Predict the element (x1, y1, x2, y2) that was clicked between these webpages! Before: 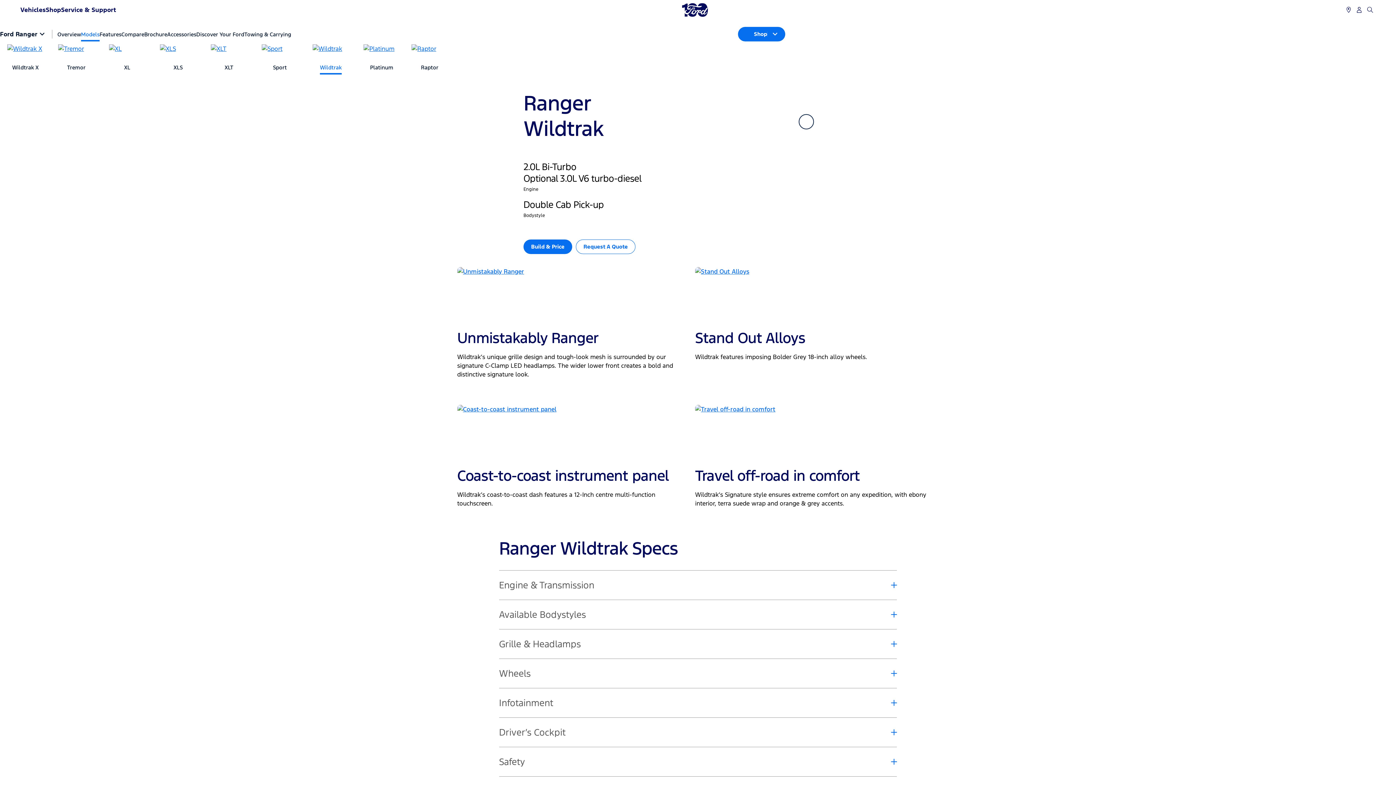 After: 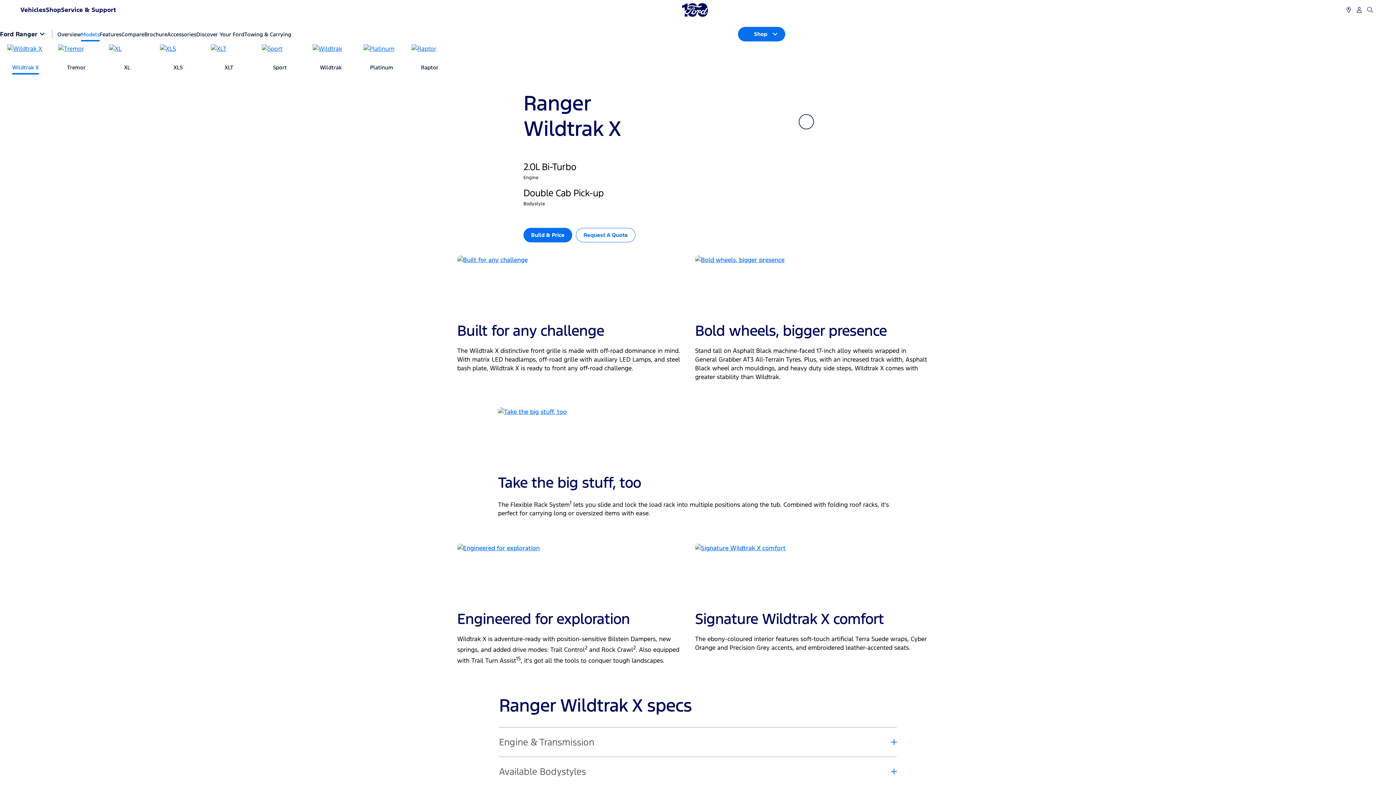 Action: bbox: (7, 44, 43, 63)